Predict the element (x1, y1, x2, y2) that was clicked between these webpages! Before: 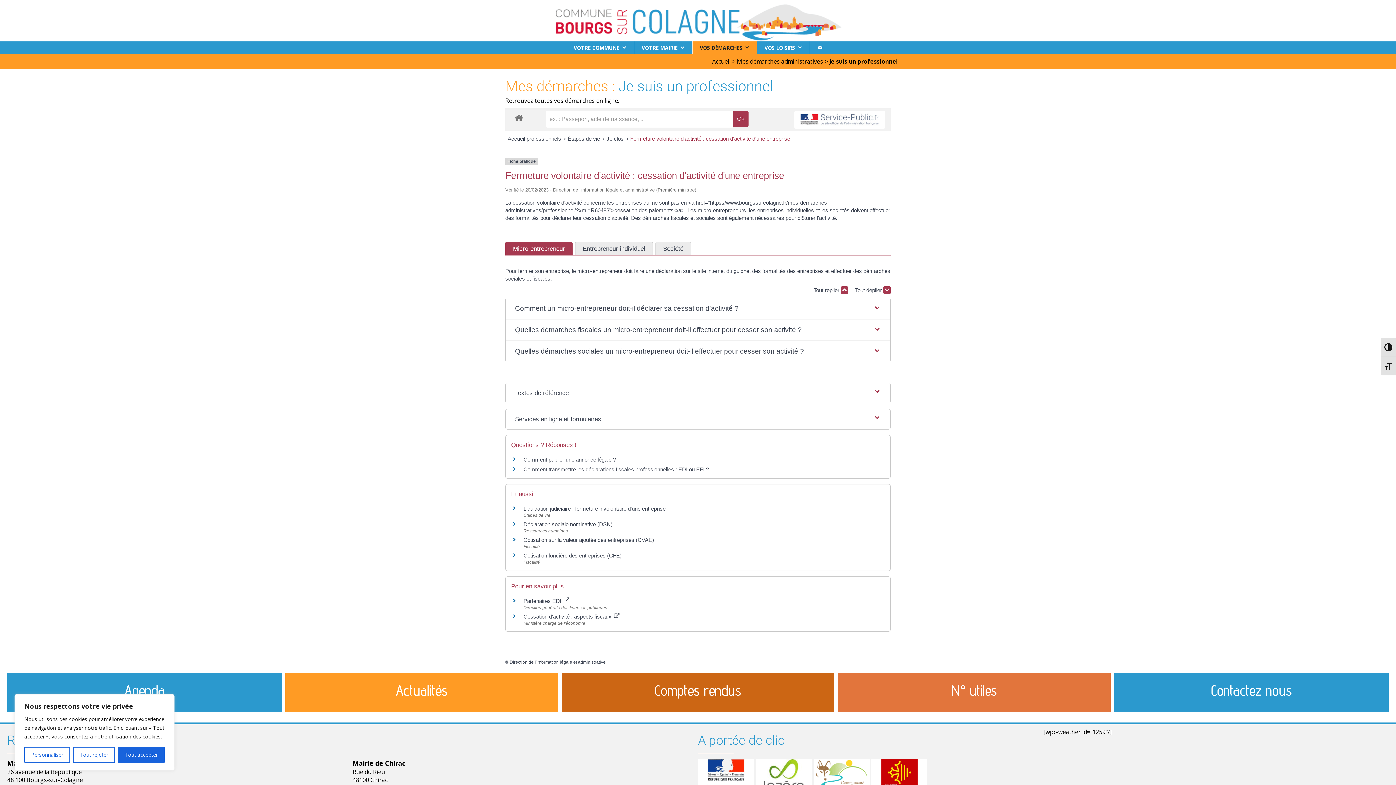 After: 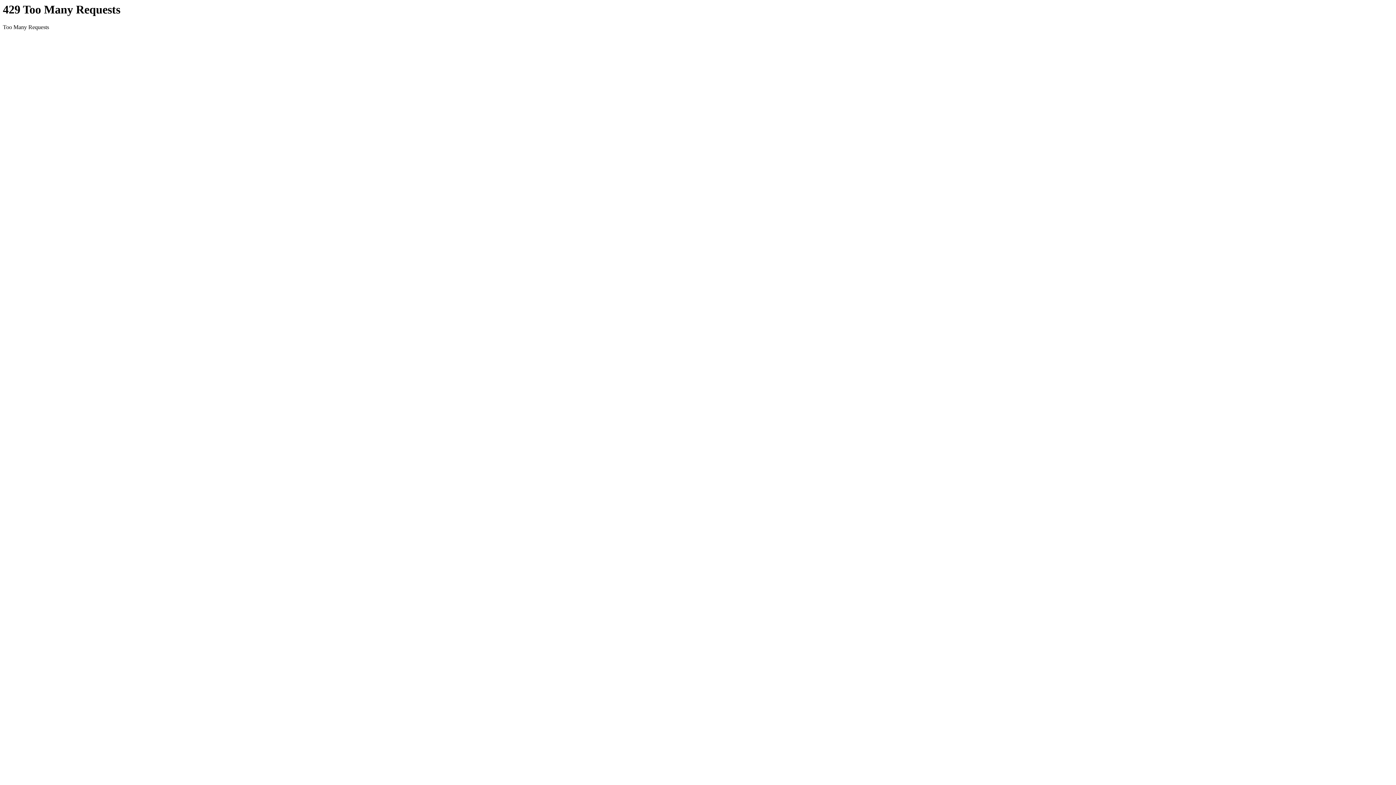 Action: label: Contact bbox: (810, 41, 829, 54)